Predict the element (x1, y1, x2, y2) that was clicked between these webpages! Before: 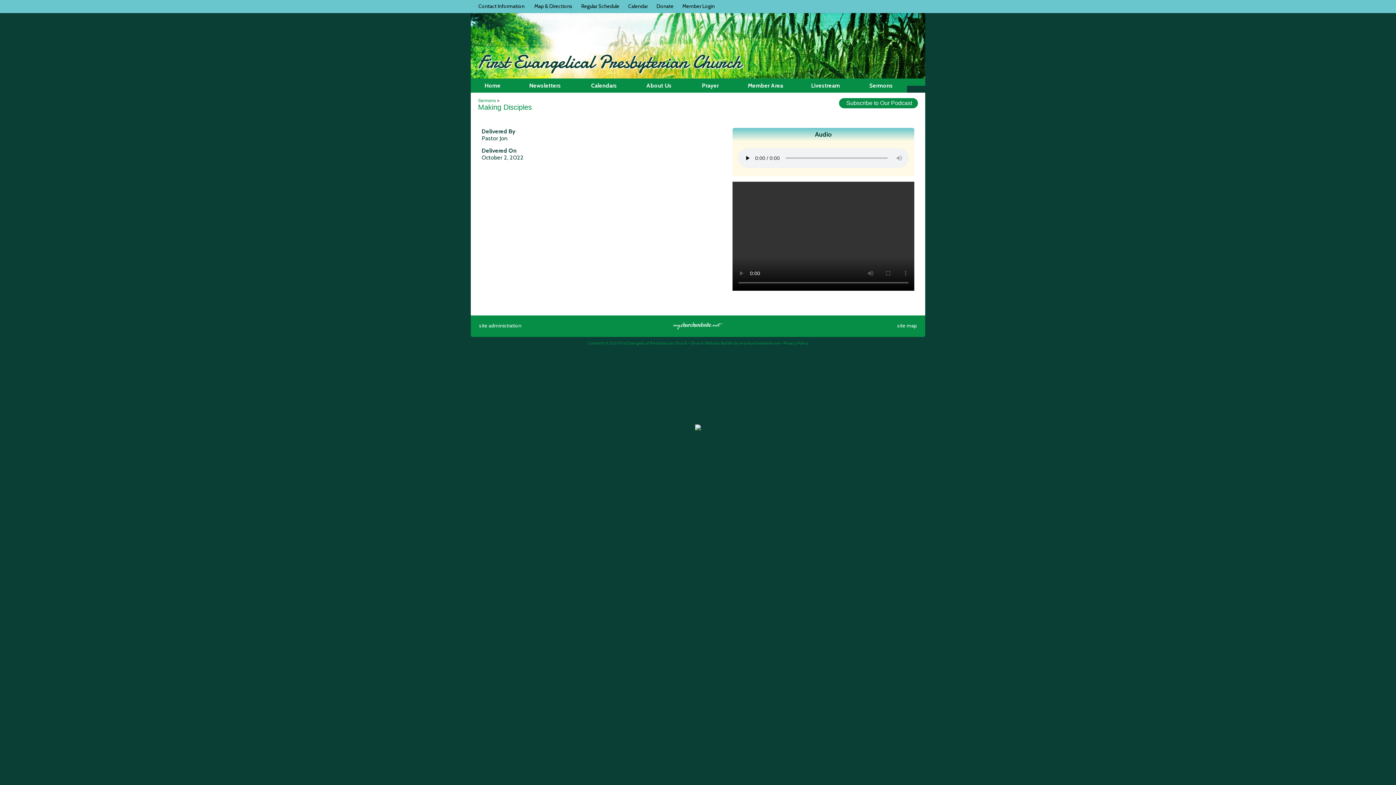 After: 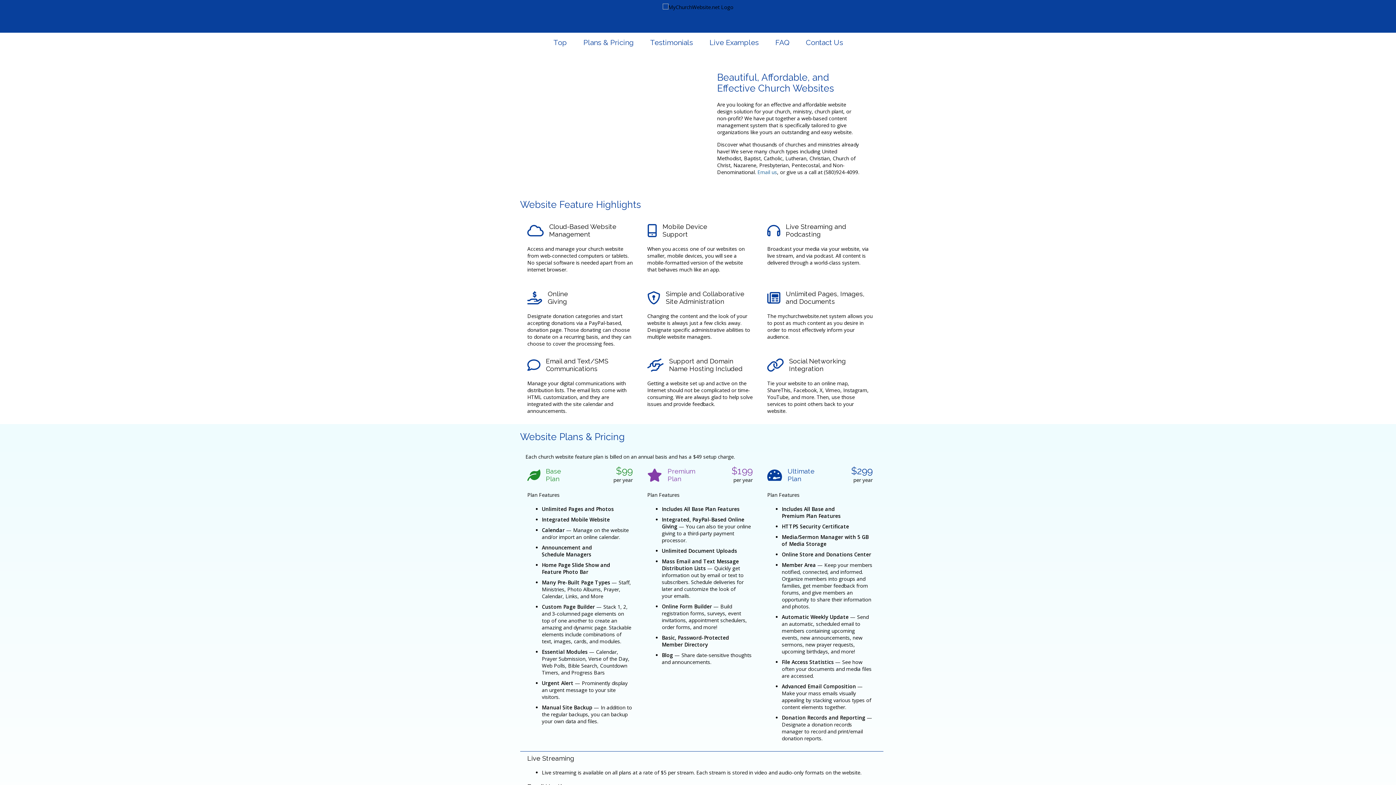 Action: bbox: (690, 340, 780, 345) label: Church Website Builder by mychurchwebsite.net